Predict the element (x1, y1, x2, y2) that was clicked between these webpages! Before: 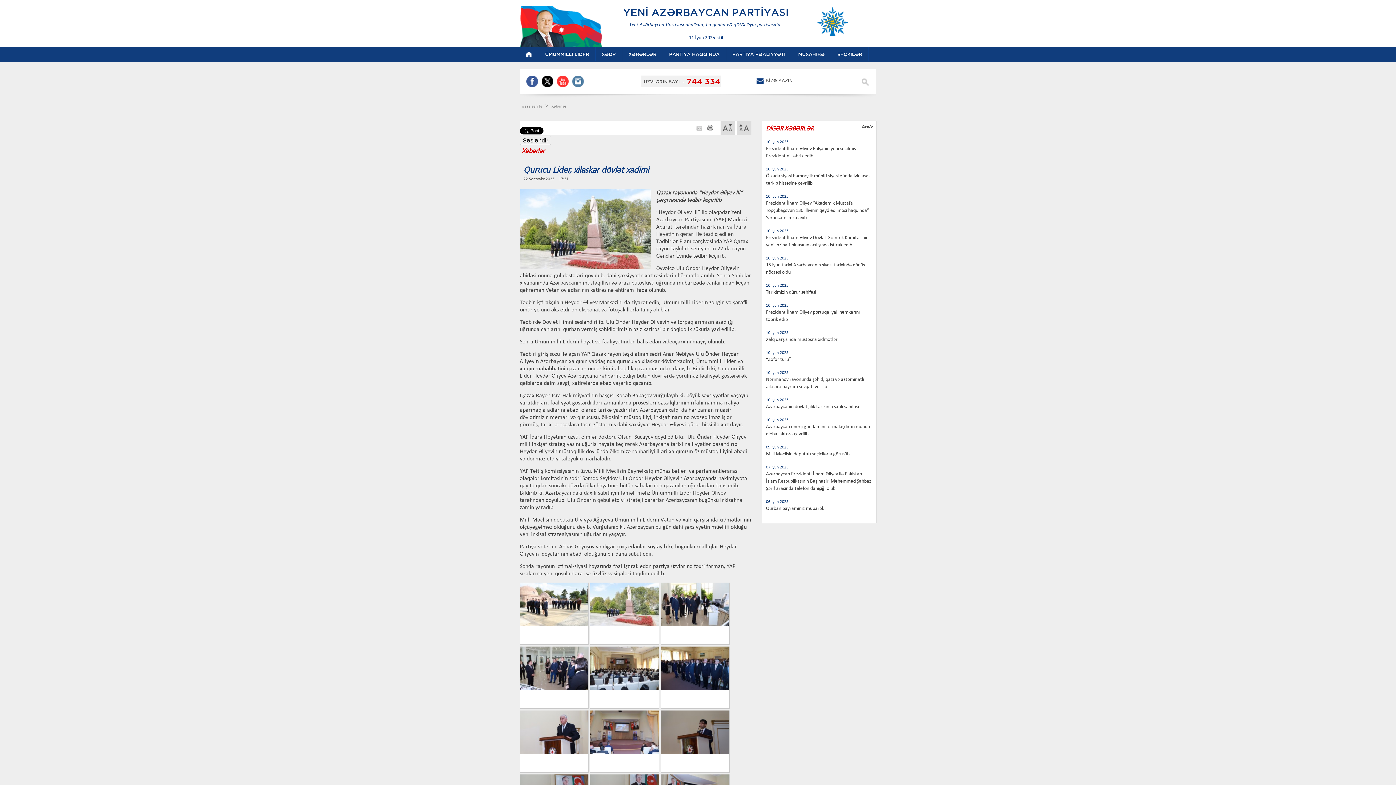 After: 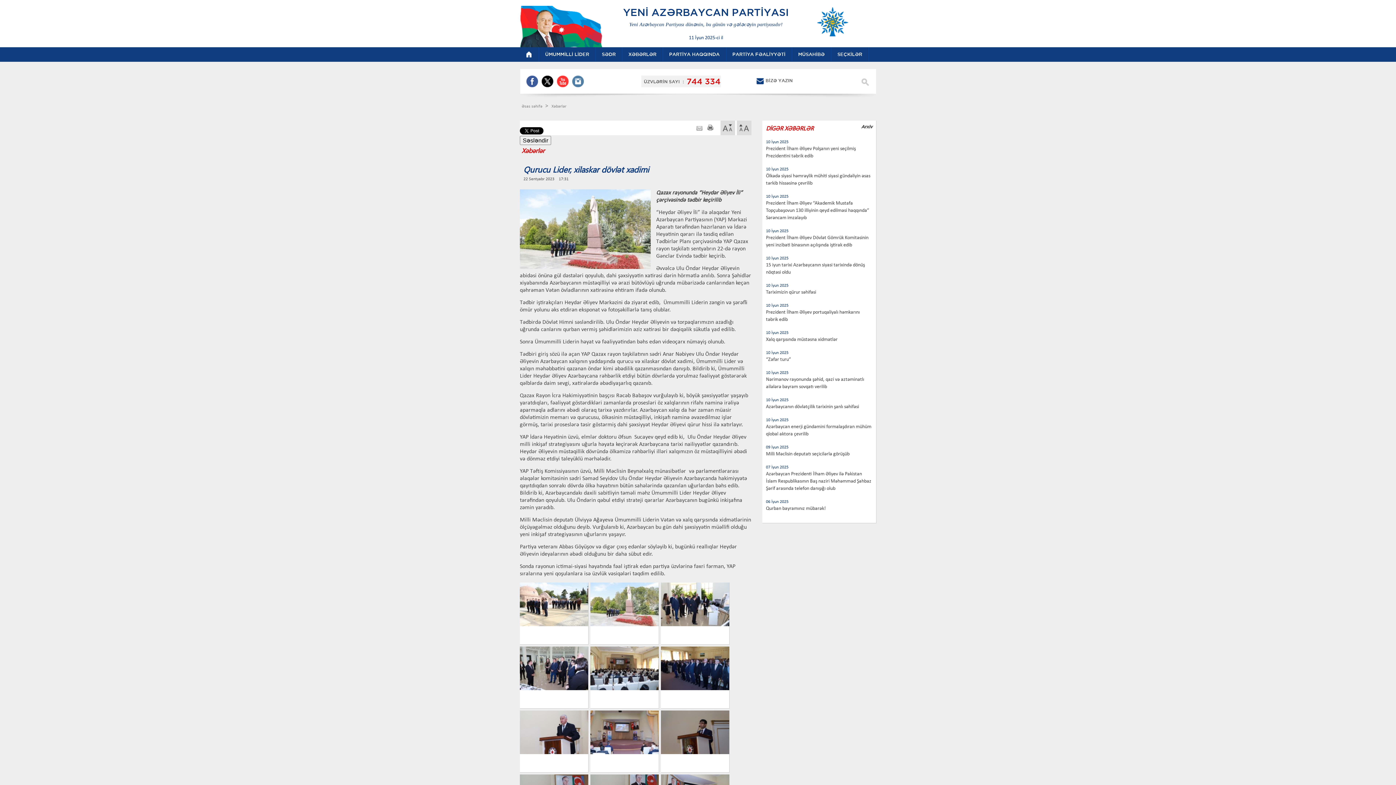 Action: bbox: (557, 82, 570, 88) label:  